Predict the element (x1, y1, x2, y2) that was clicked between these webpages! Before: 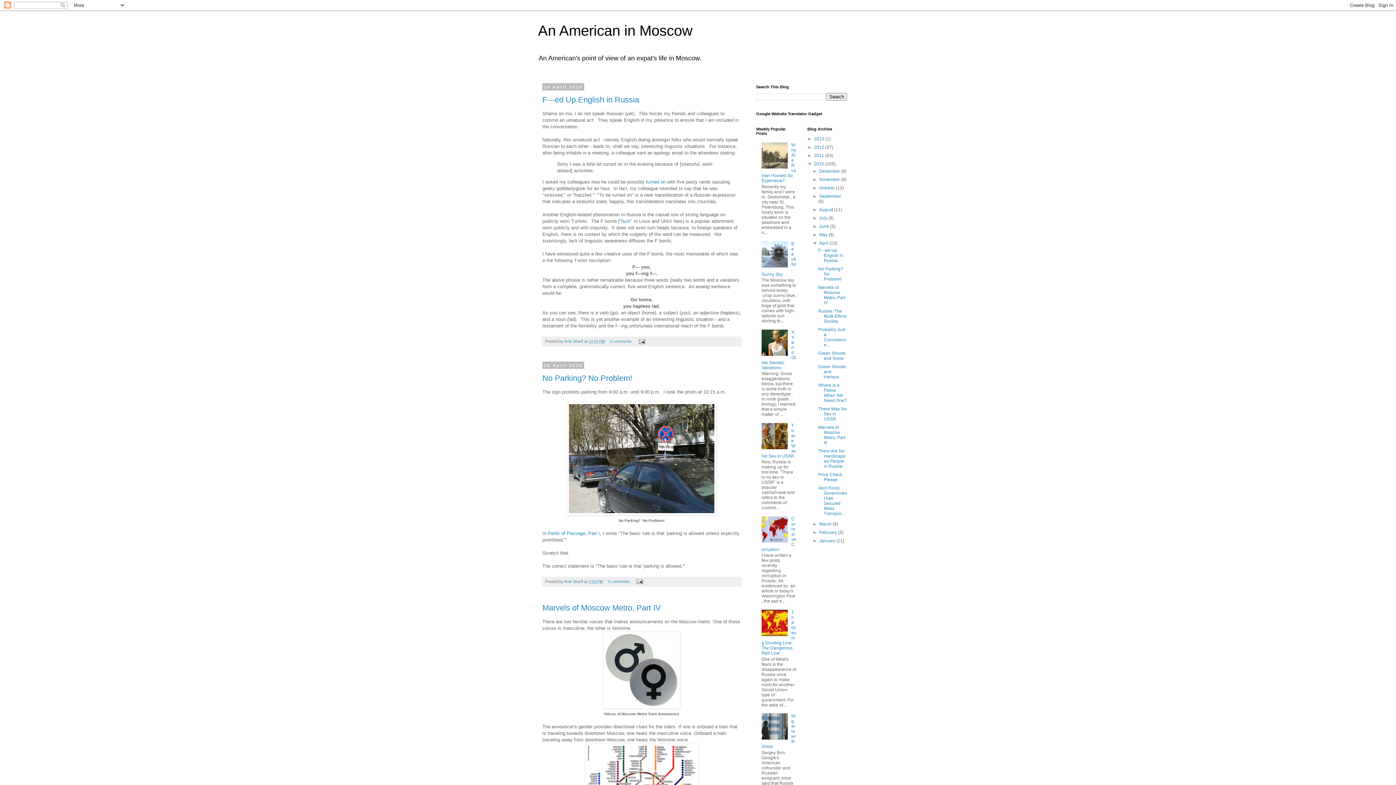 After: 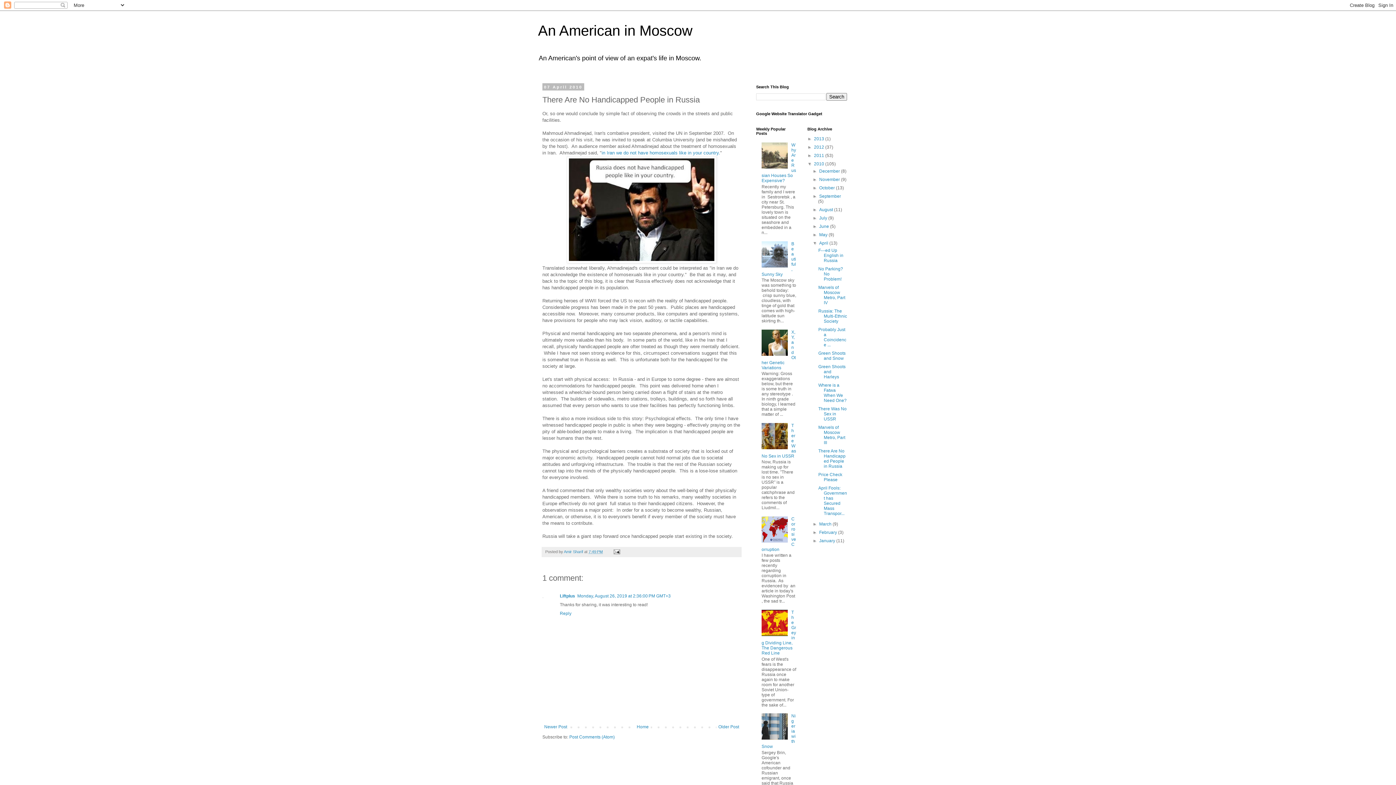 Action: label: There Are No Handicapped People in Russia bbox: (818, 448, 845, 469)